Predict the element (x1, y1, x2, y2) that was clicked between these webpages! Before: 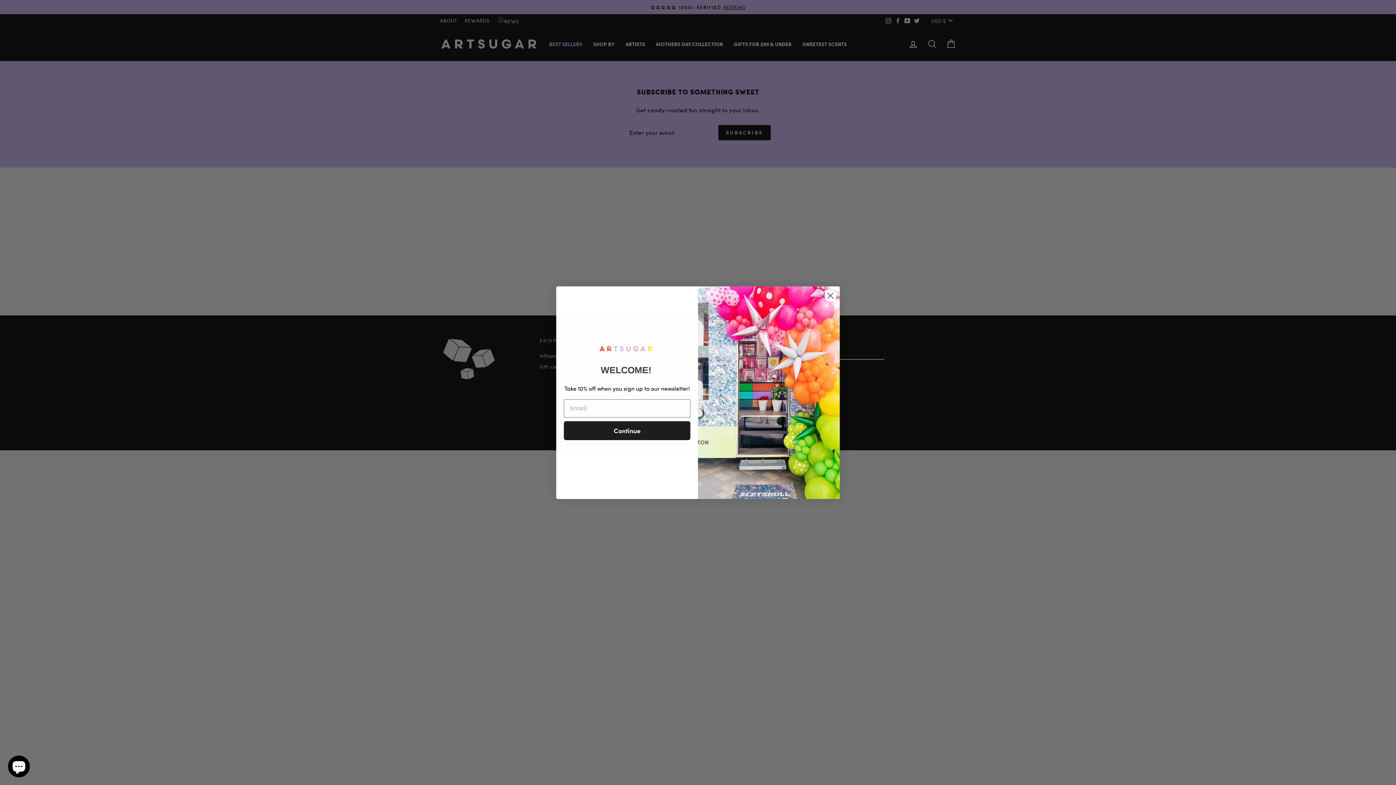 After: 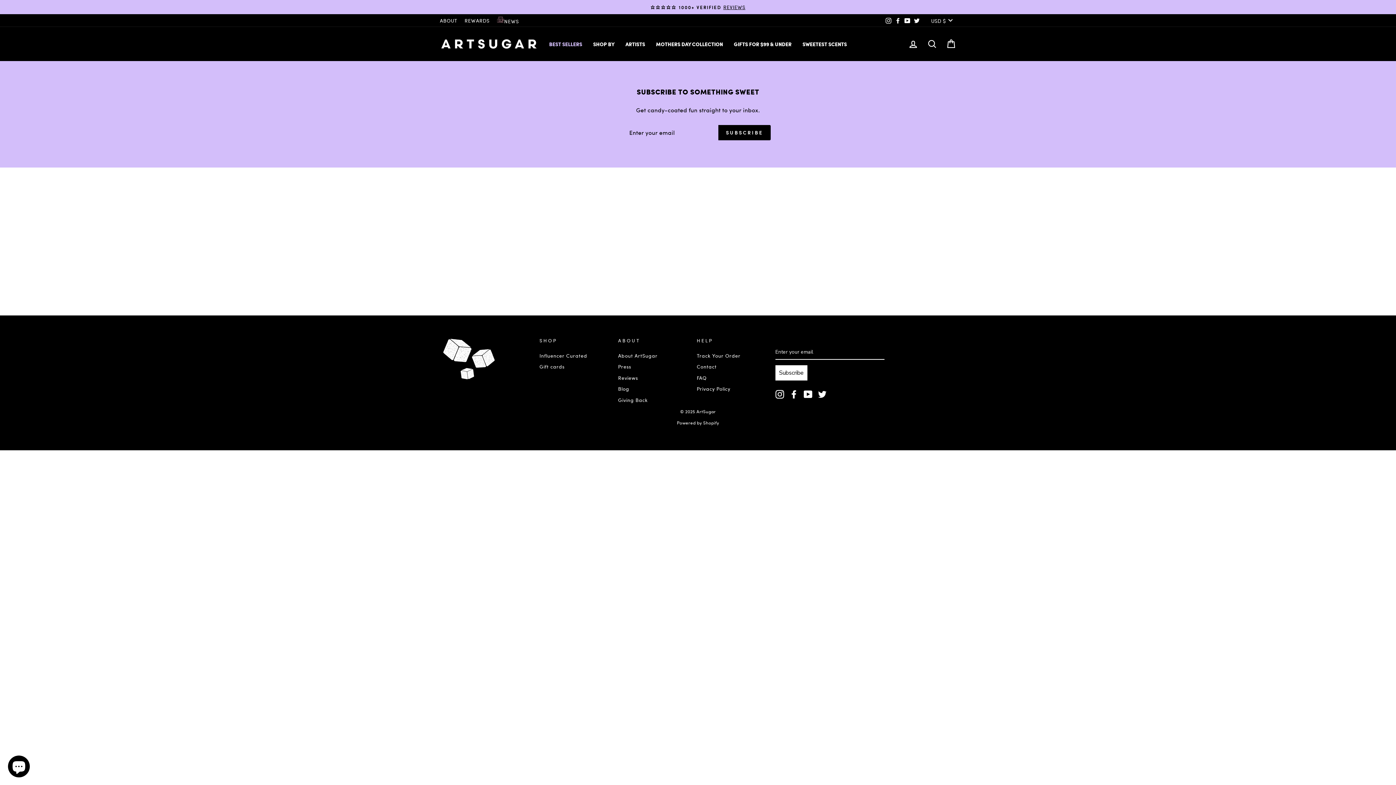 Action: bbox: (824, 289, 837, 302) label: Close dialog